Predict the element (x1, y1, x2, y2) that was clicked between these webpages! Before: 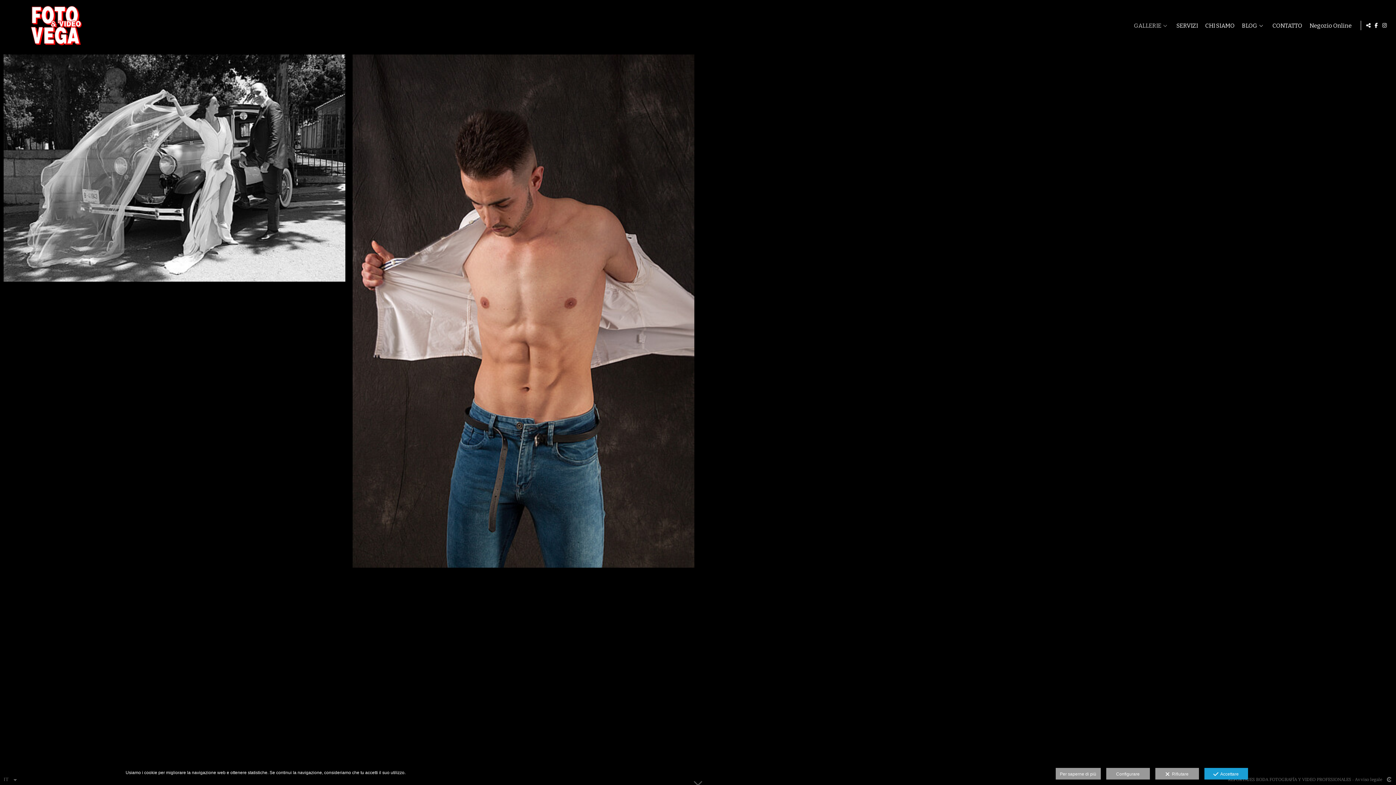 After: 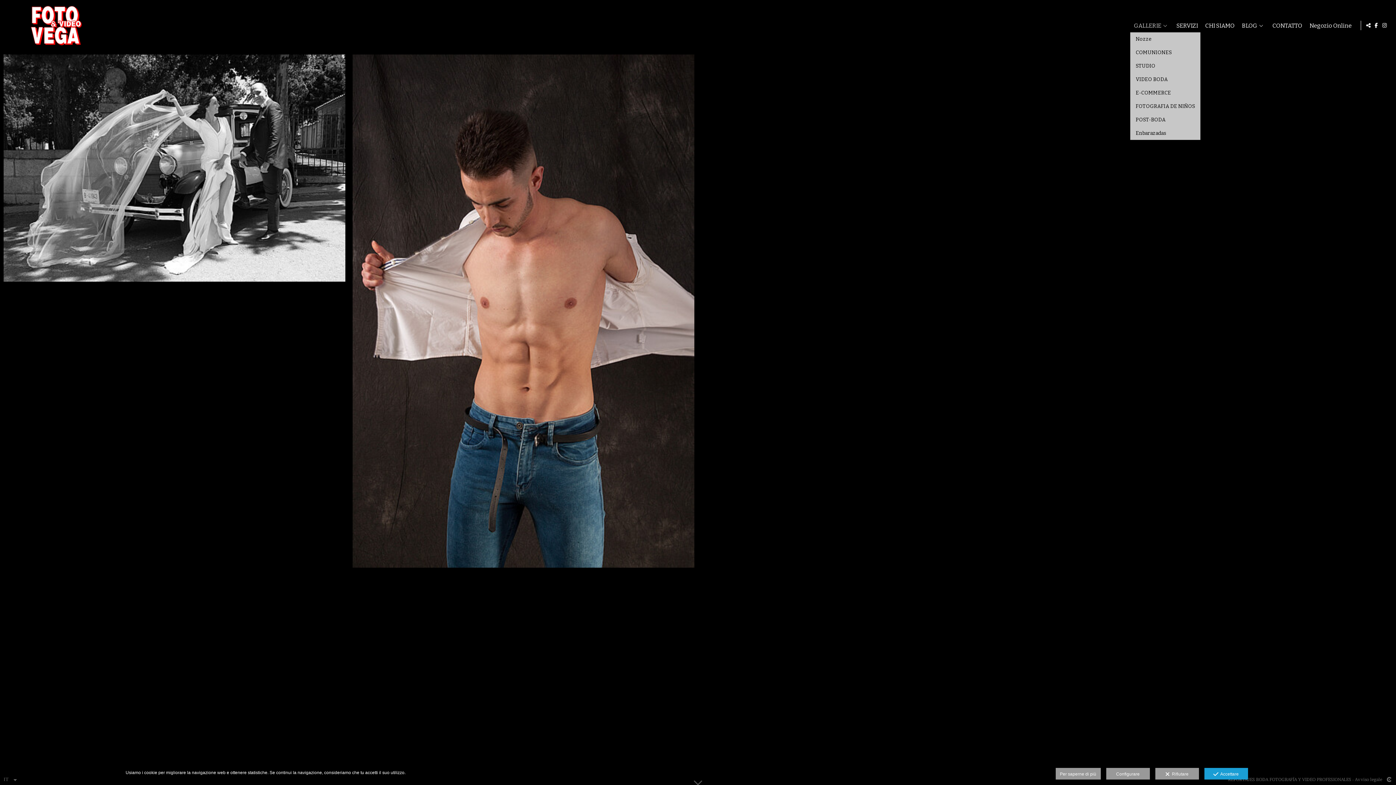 Action: bbox: (1163, 22, 1169, 28)